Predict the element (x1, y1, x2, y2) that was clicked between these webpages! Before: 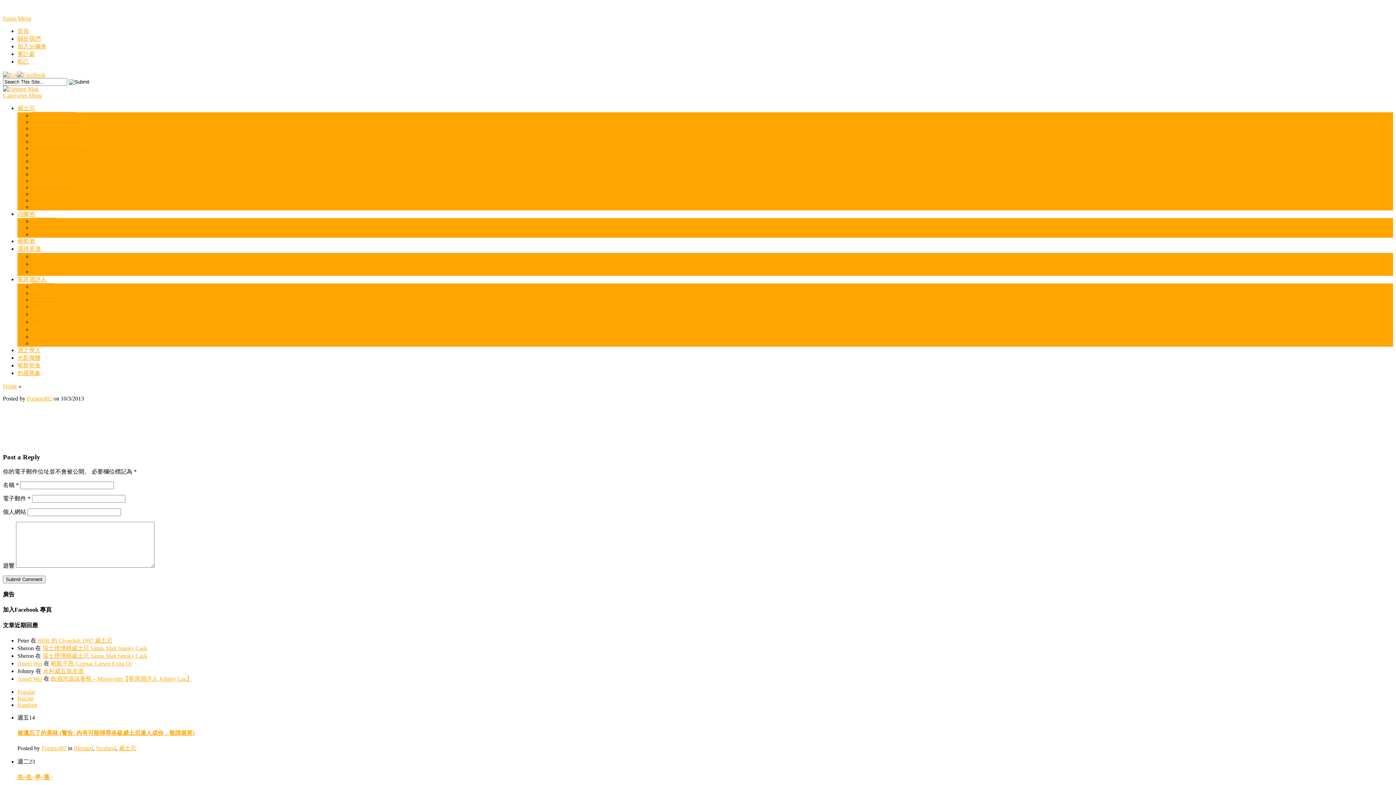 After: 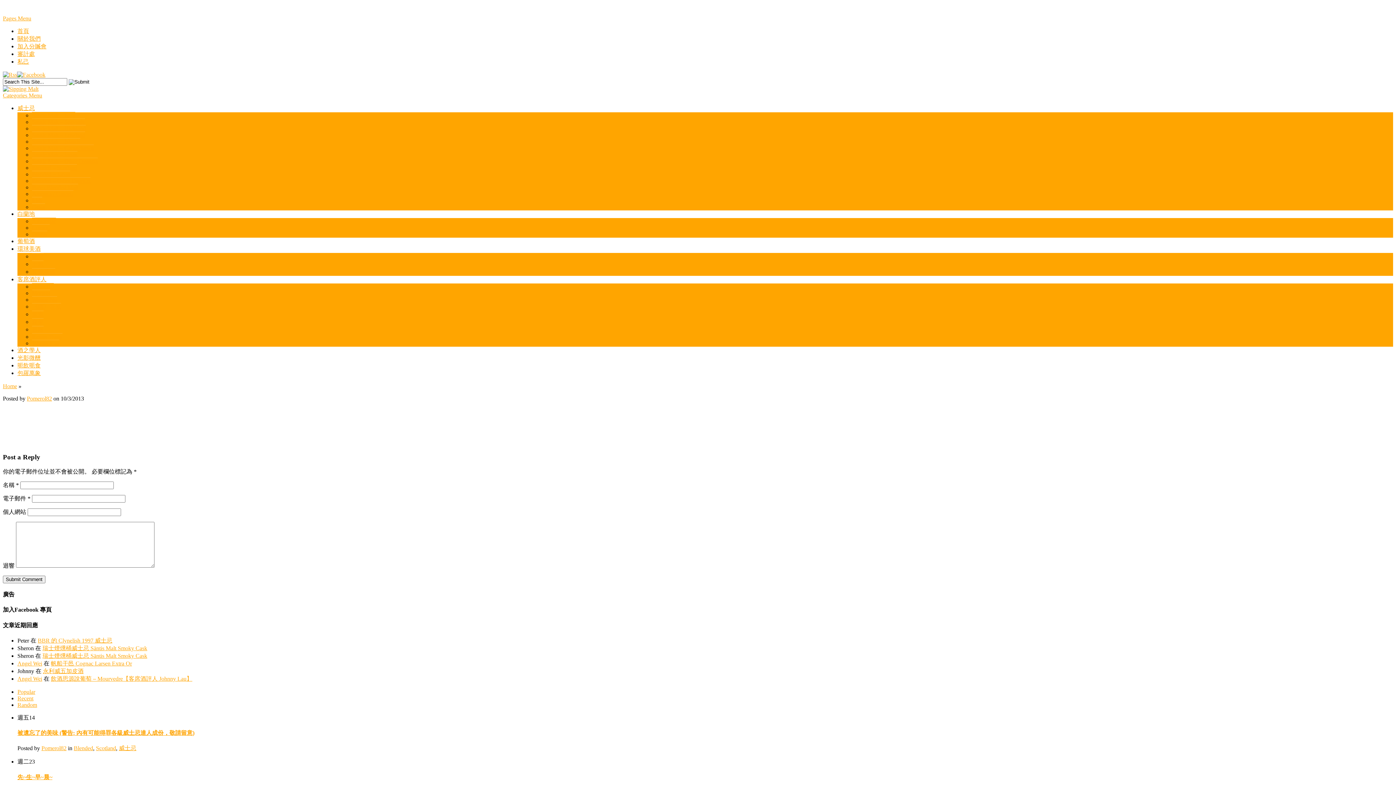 Action: label: Recent bbox: (17, 695, 33, 701)